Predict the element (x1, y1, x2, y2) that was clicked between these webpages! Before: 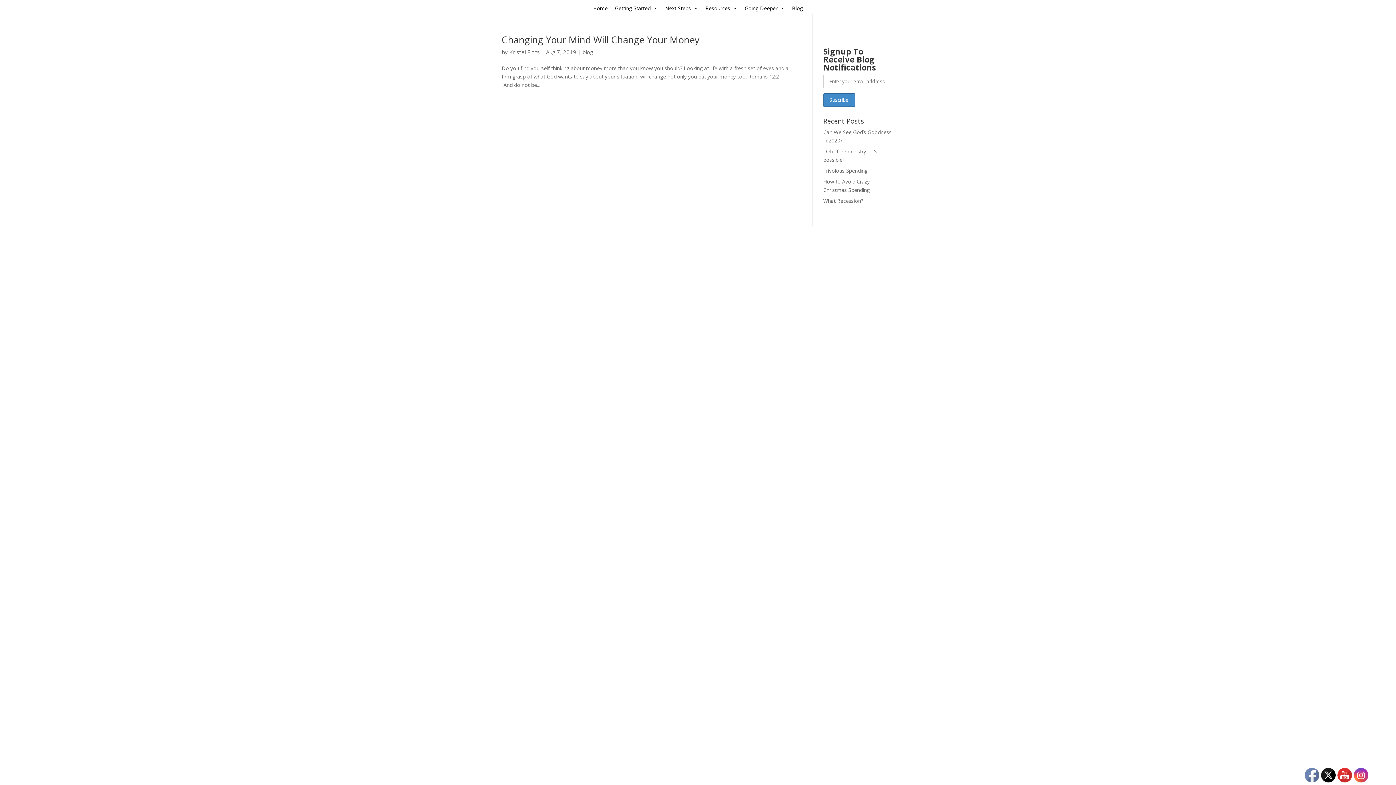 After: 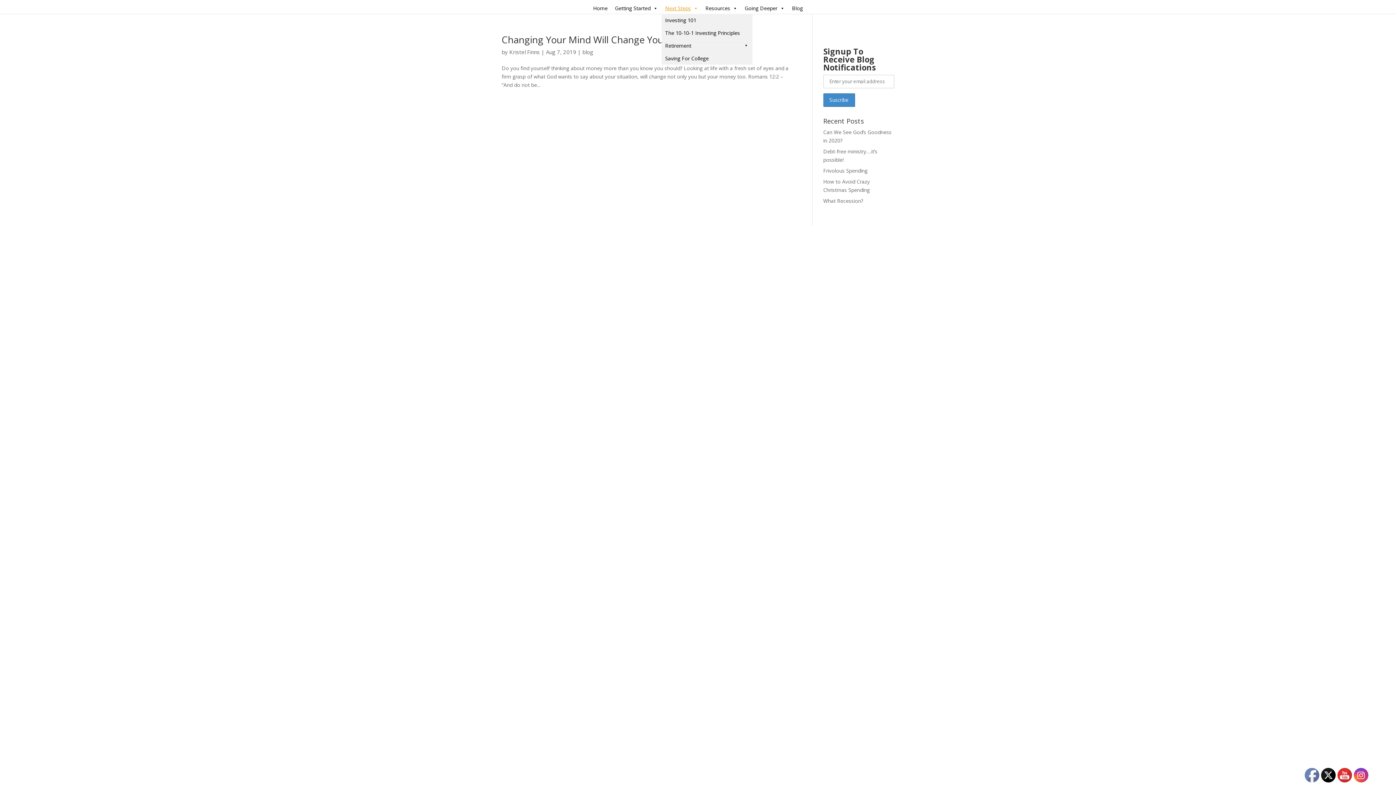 Action: label: Next Steps bbox: (661, 2, 702, 13)